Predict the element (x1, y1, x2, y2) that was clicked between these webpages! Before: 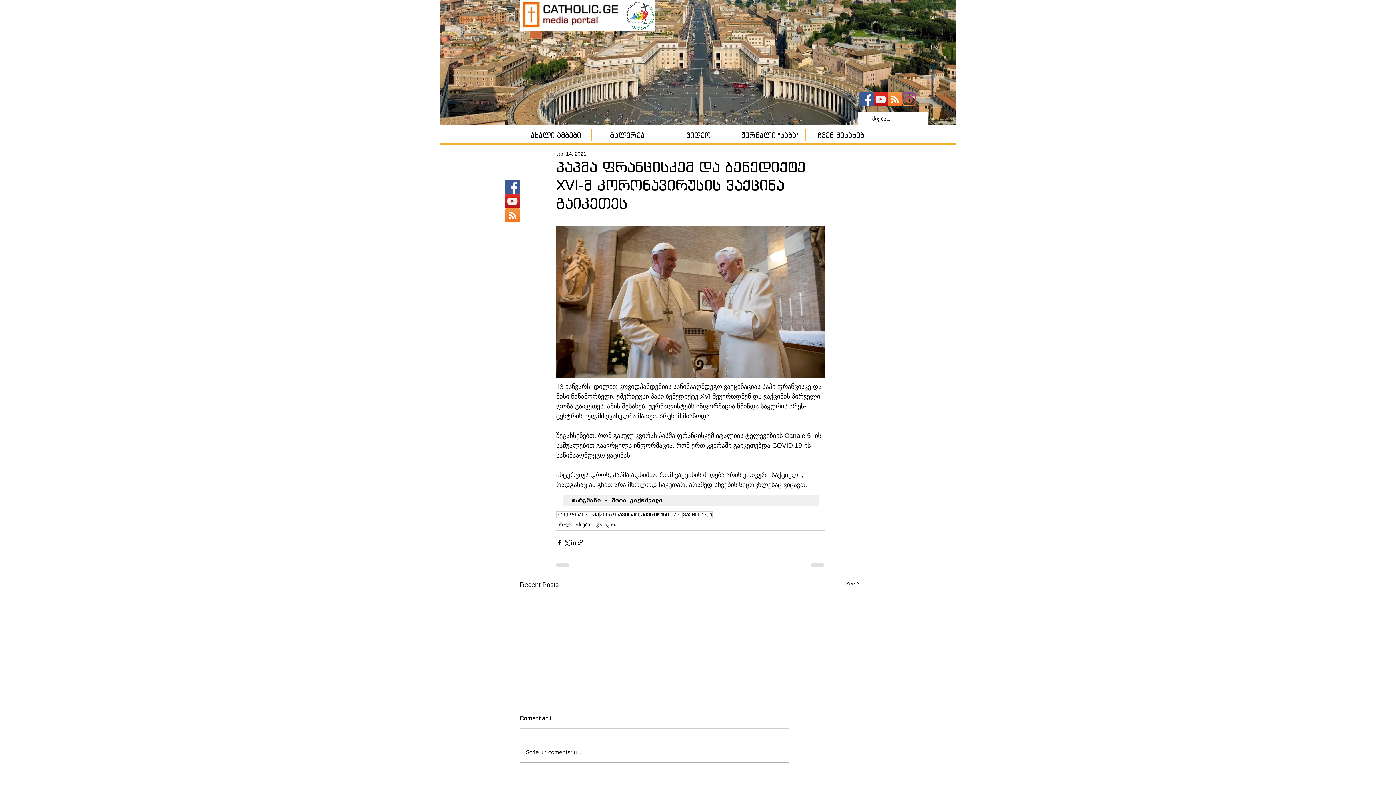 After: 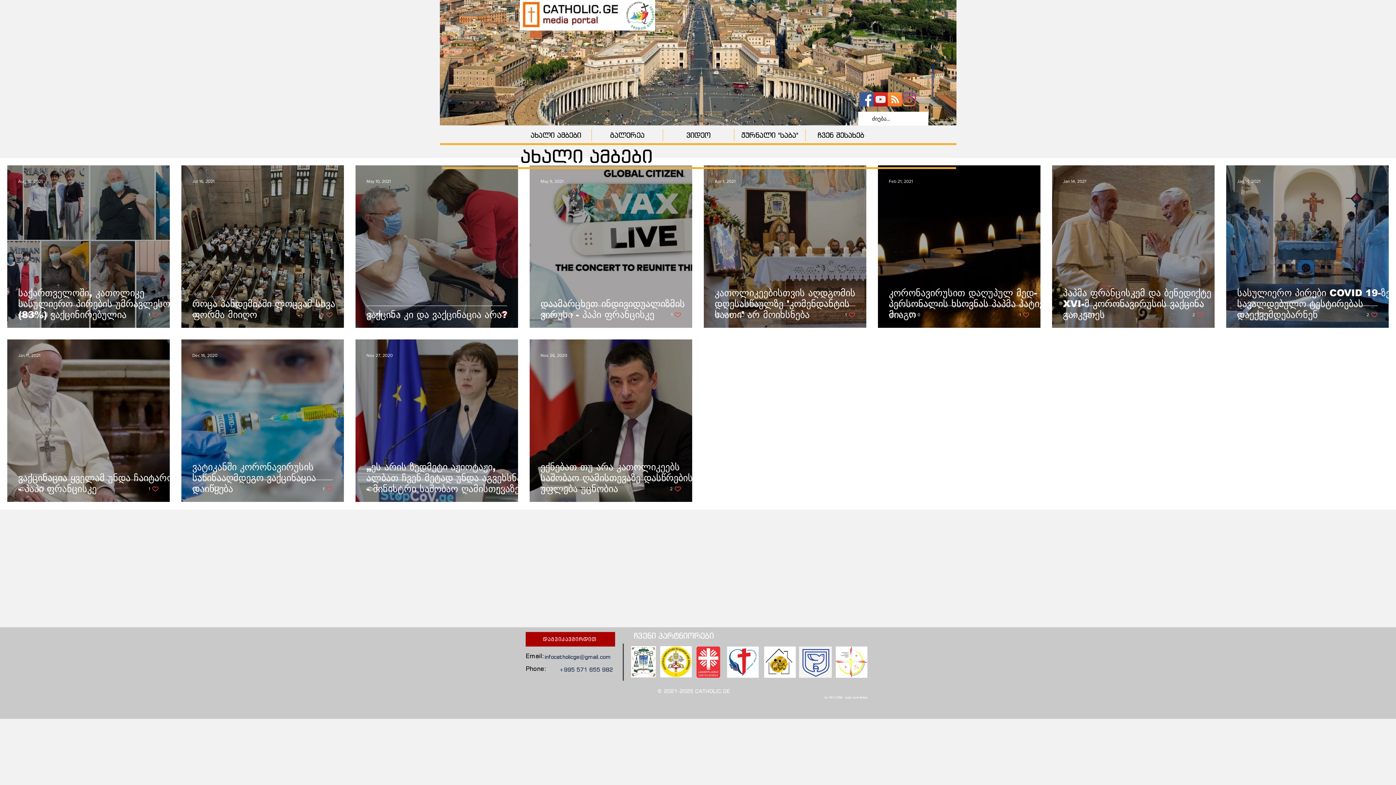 Action: bbox: (599, 511, 641, 518) label: კორონავირუსი